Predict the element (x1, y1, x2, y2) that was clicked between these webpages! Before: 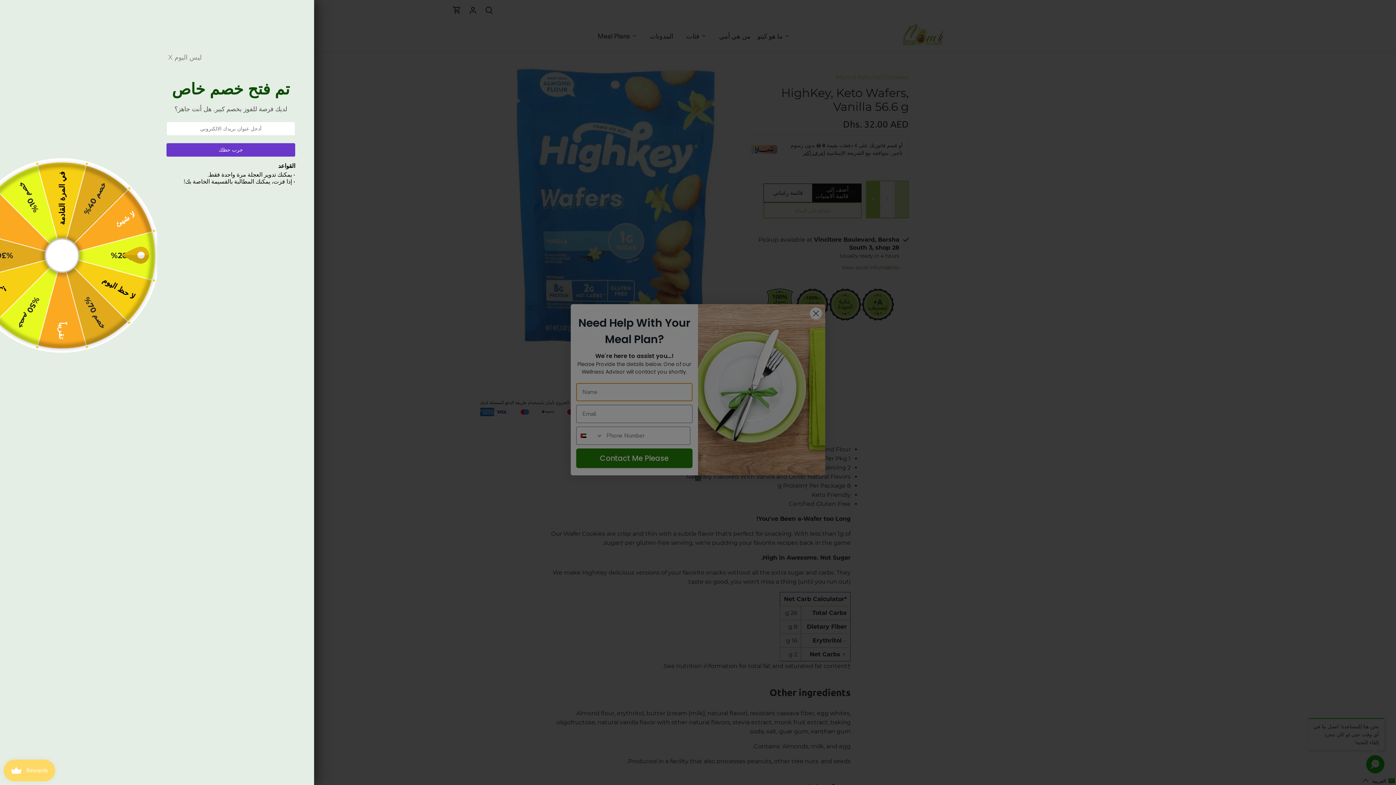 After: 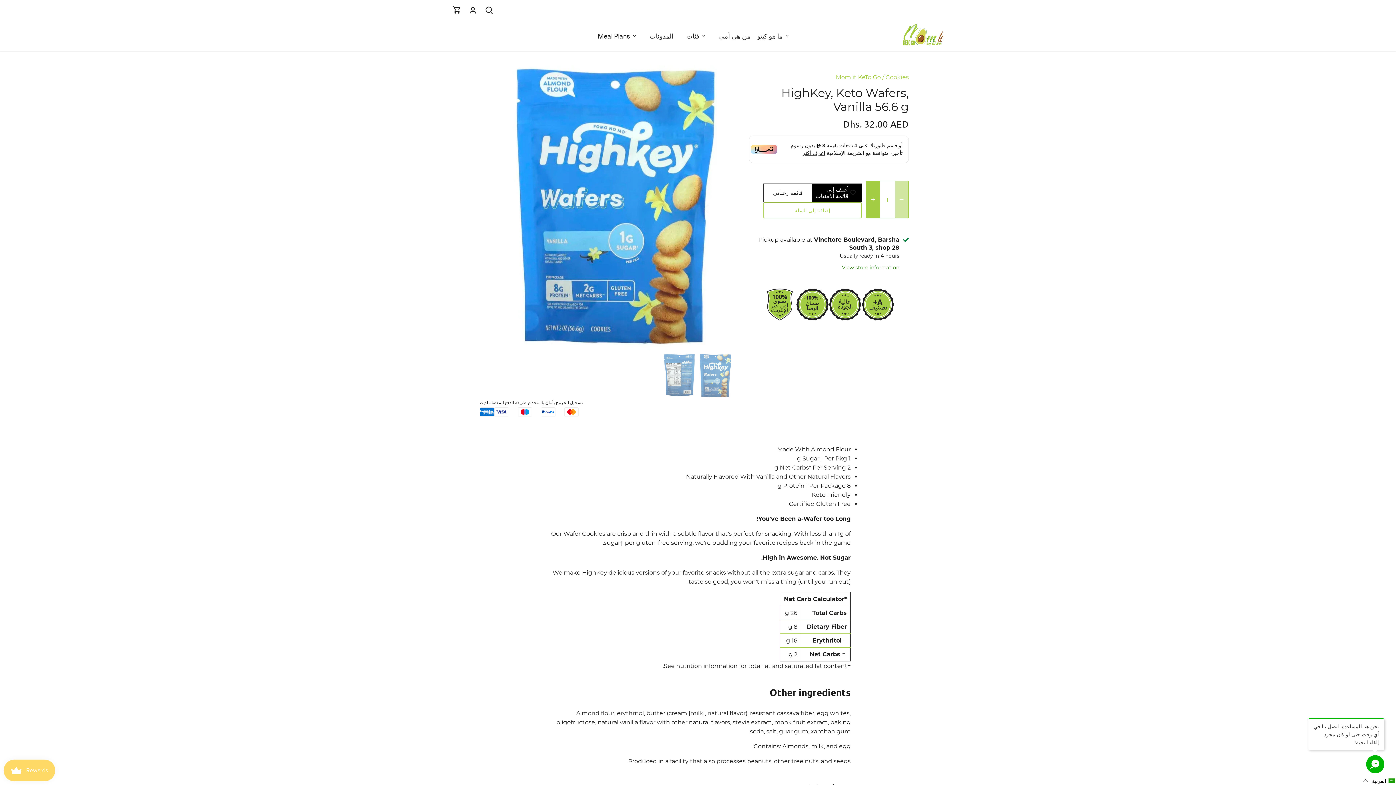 Action: bbox: (166, 50, 203, 64) label: ليس اليوم
X